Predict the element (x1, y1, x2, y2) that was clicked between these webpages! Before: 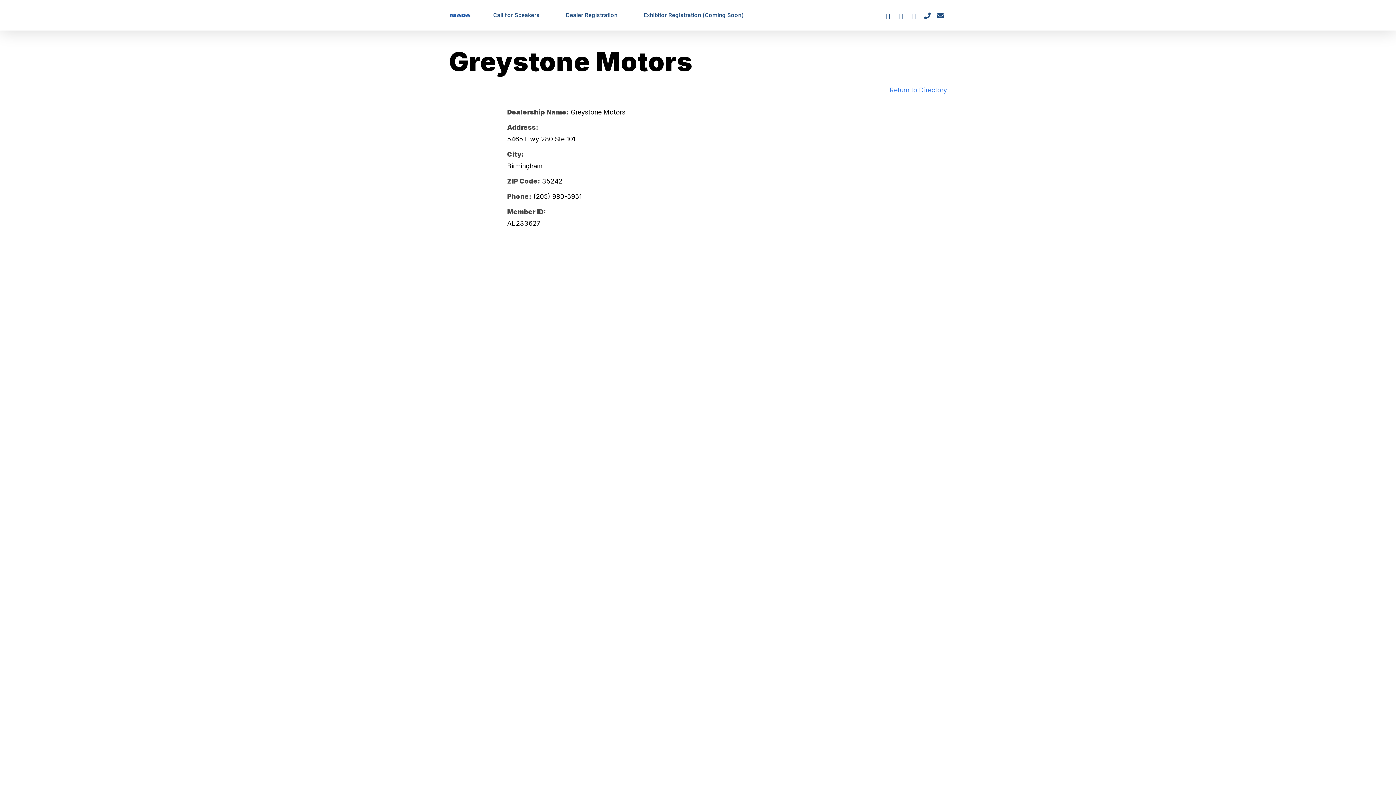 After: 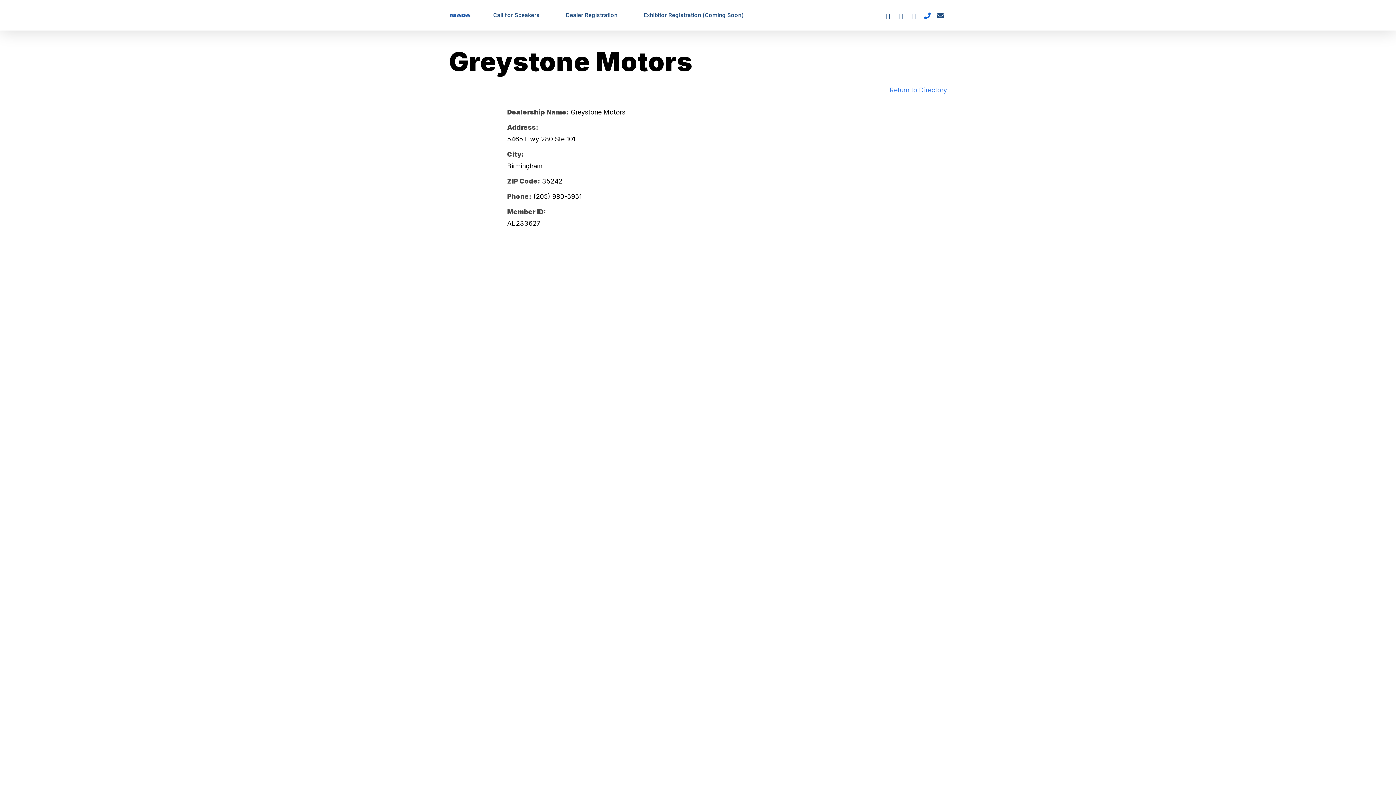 Action: label: phone bbox: (921, 11, 934, 19)